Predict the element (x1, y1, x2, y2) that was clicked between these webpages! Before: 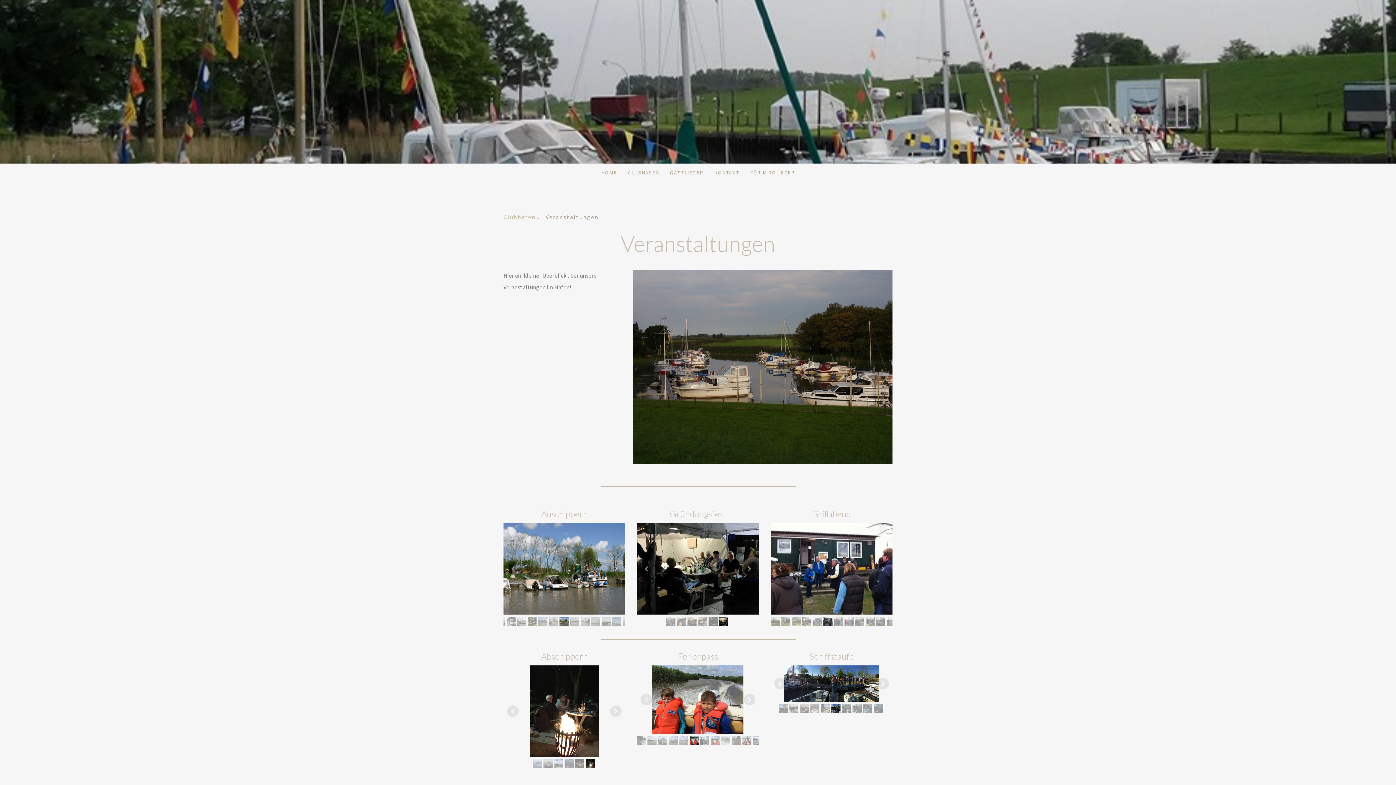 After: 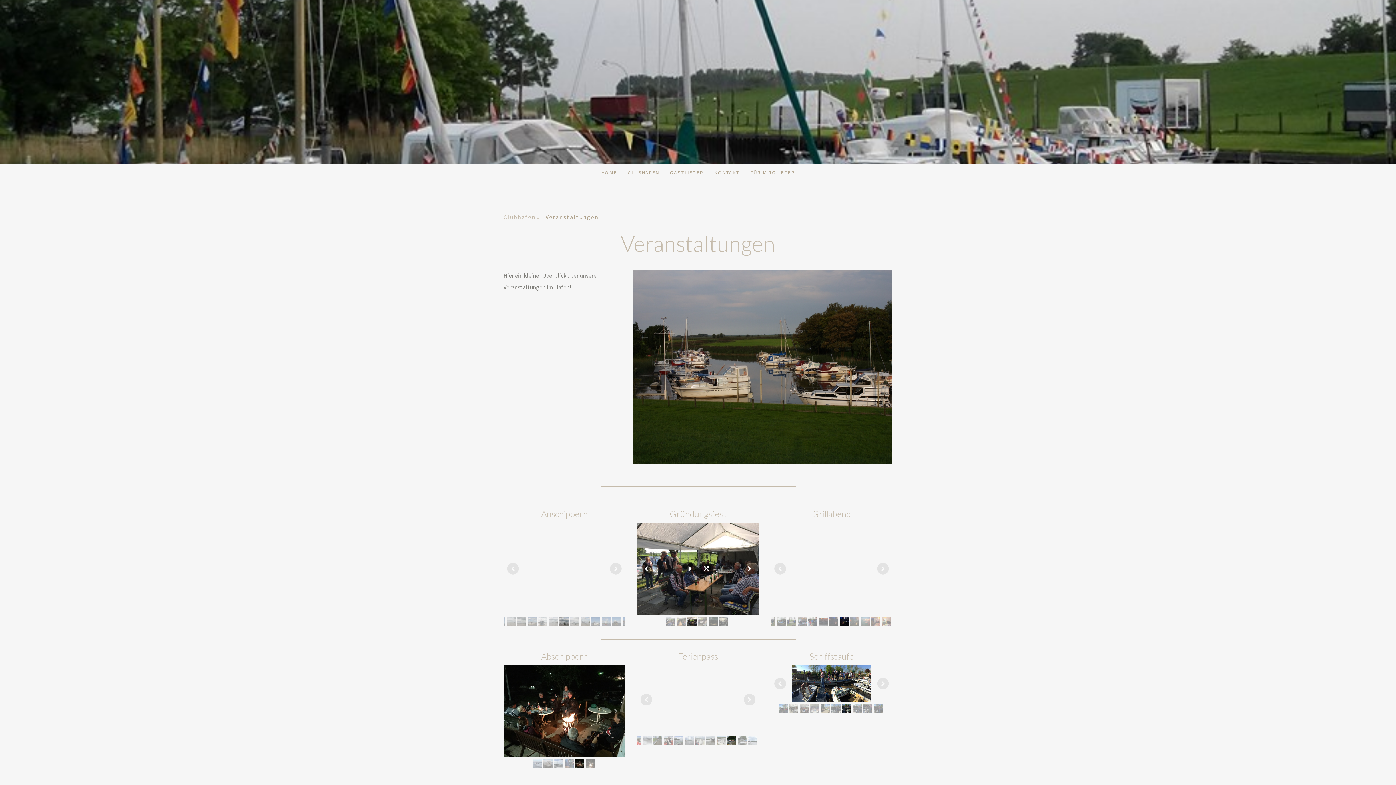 Action: bbox: (687, 617, 696, 626)